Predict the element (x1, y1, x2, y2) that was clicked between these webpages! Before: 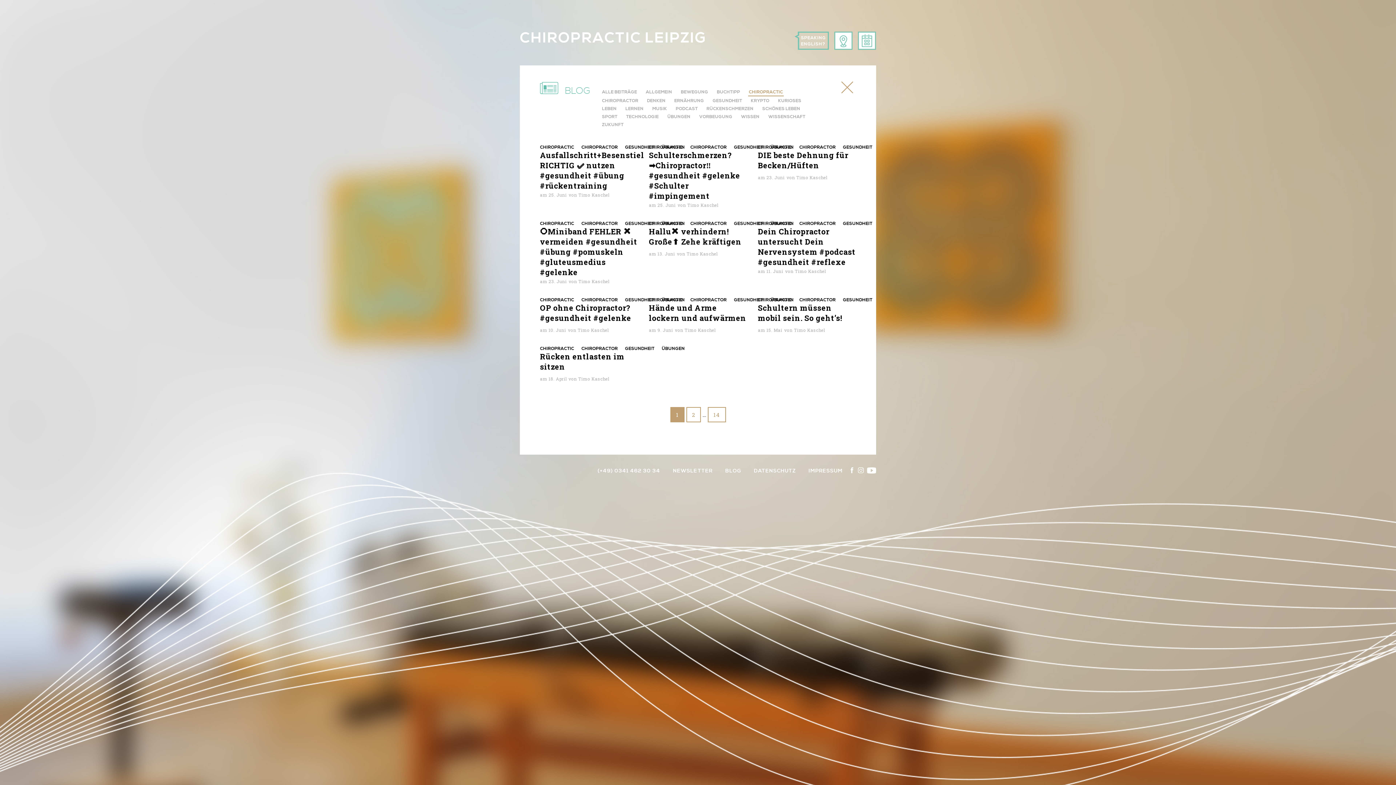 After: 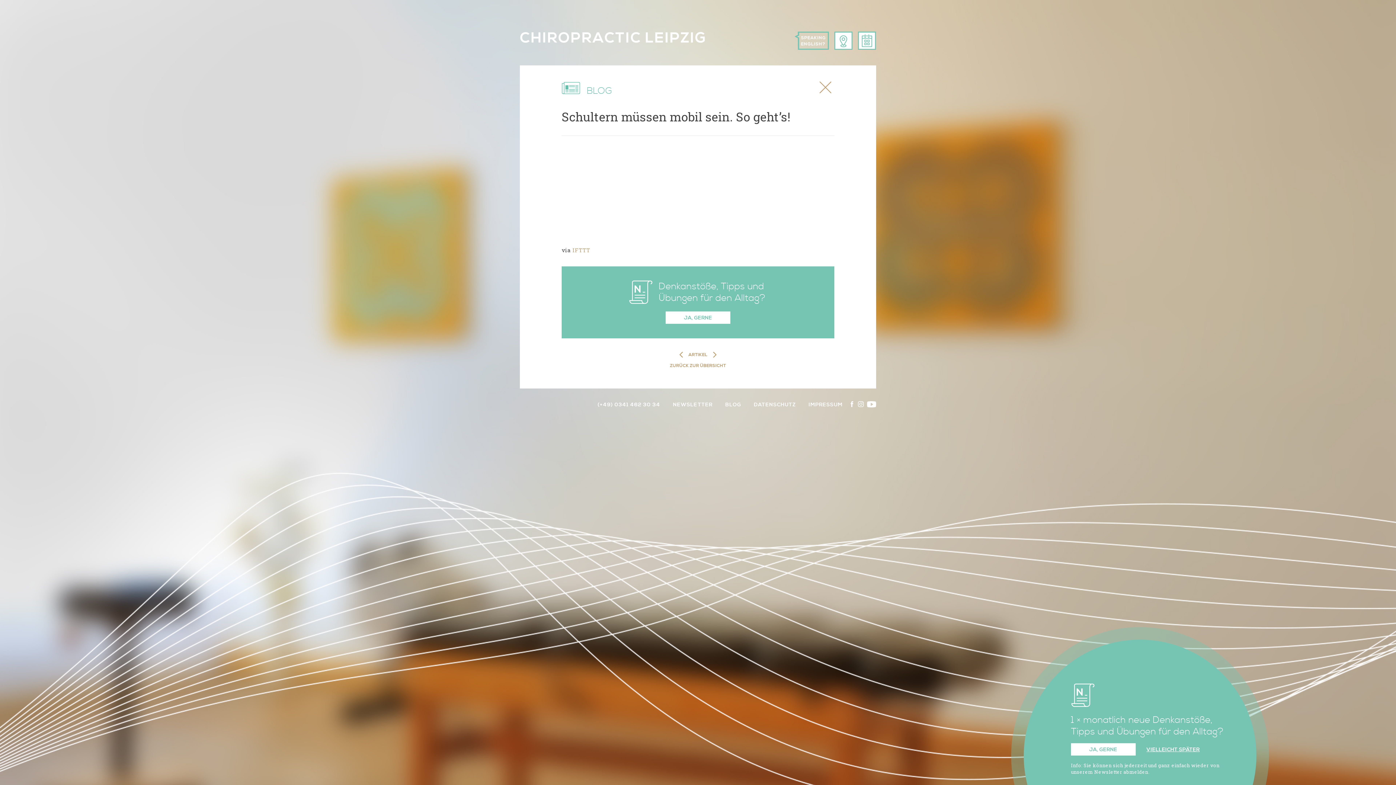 Action: label: CHIROPRACTICCHIROPRACTORGESUNDHEITÜBUNGEN
Schultern müssen mobil sein. So geht’s!
am 15. Maivon Timo Kaschel bbox: (758, 295, 856, 333)